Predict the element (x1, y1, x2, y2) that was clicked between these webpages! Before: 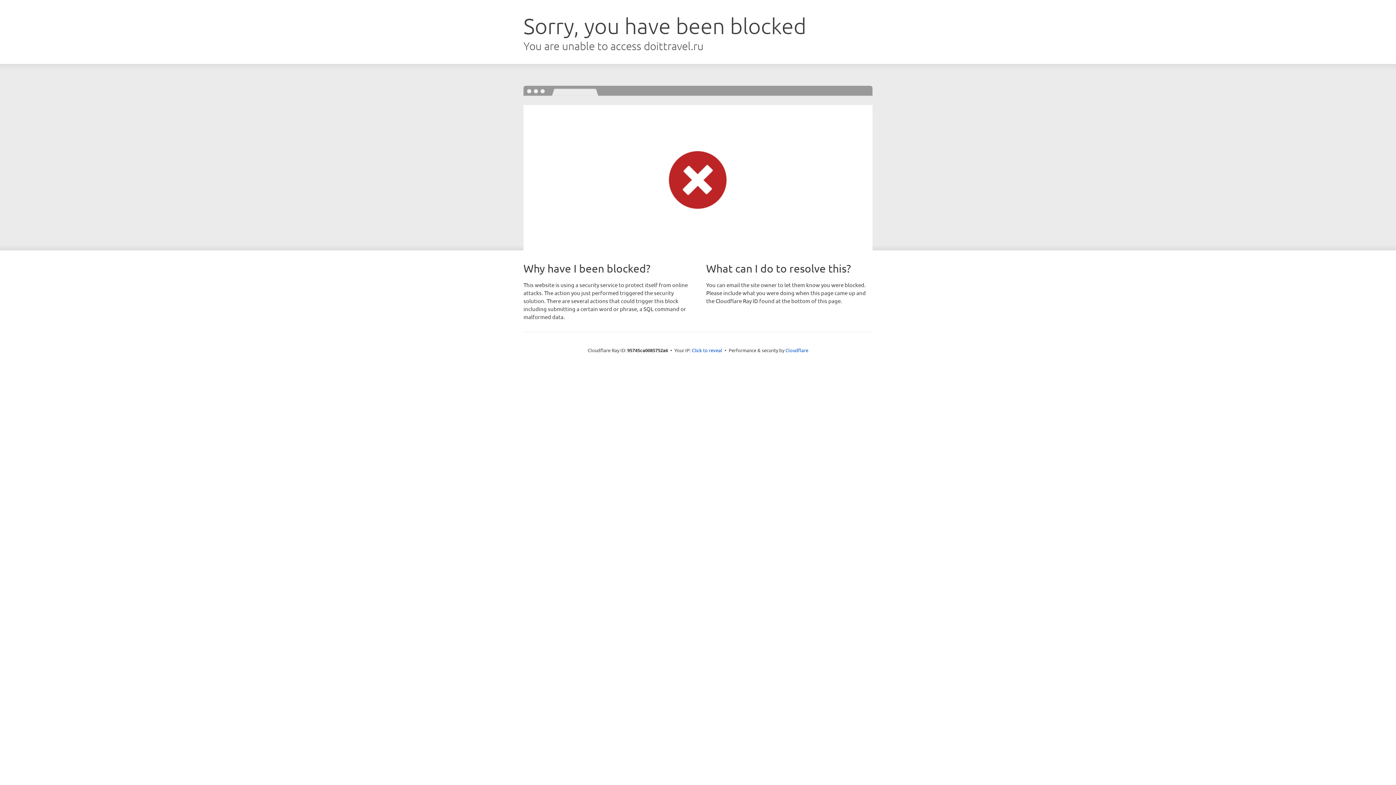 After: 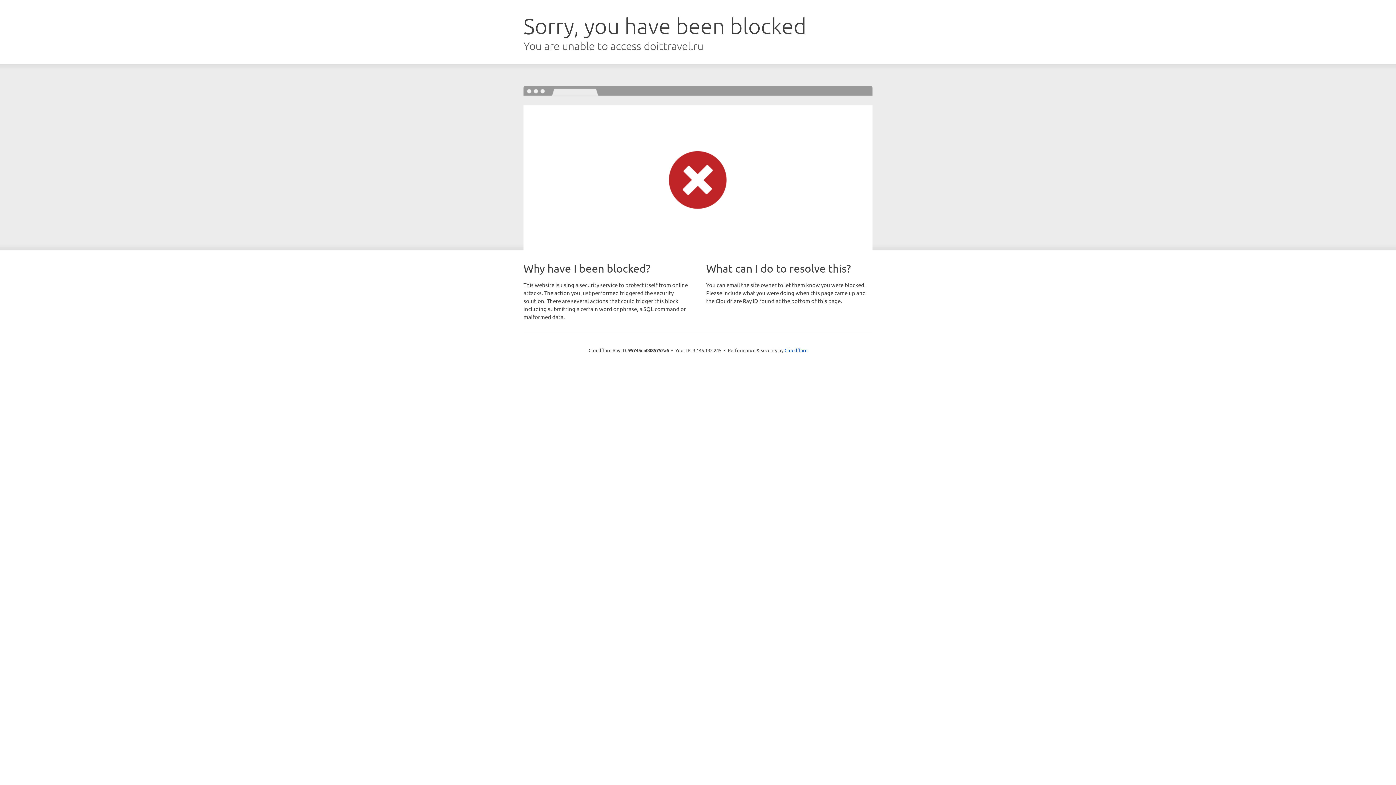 Action: bbox: (692, 346, 722, 353) label: Click to reveal